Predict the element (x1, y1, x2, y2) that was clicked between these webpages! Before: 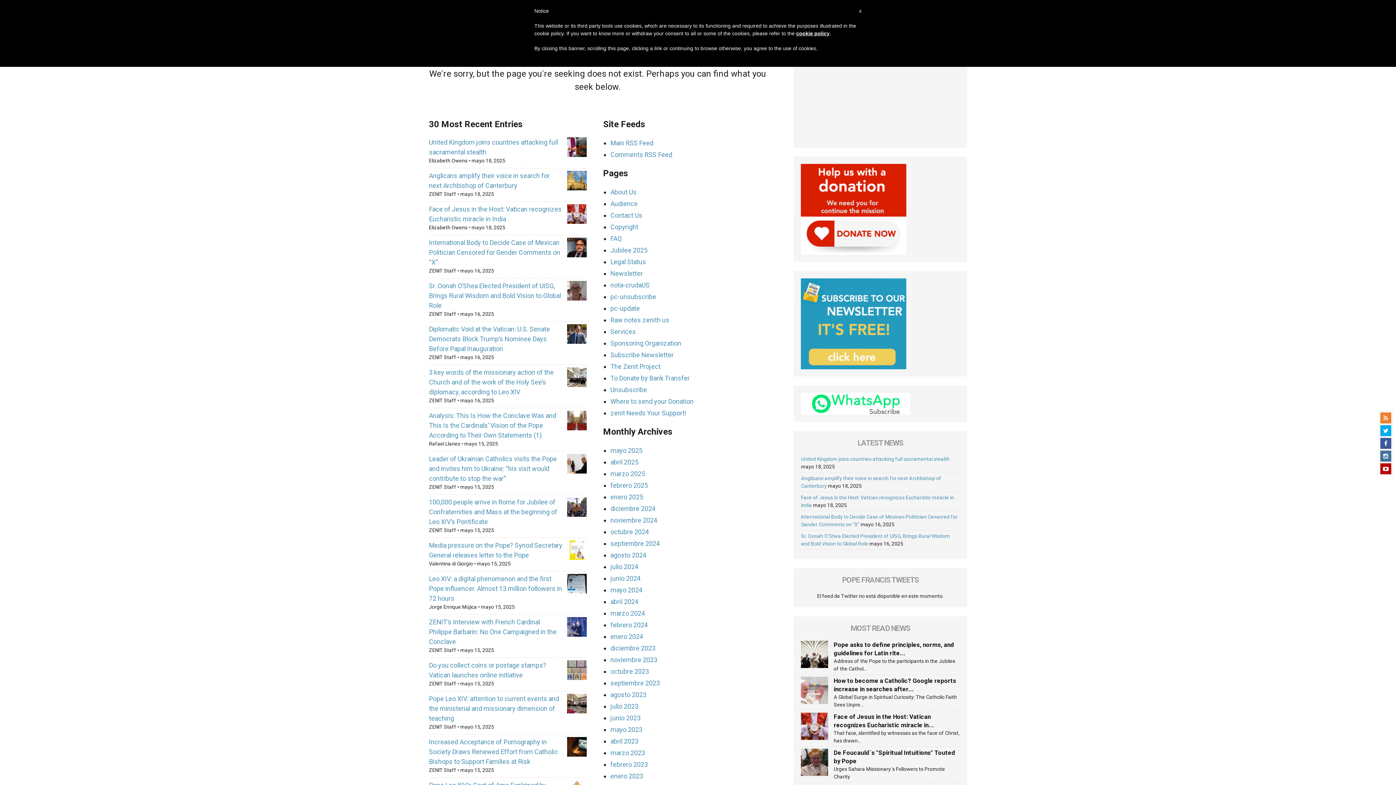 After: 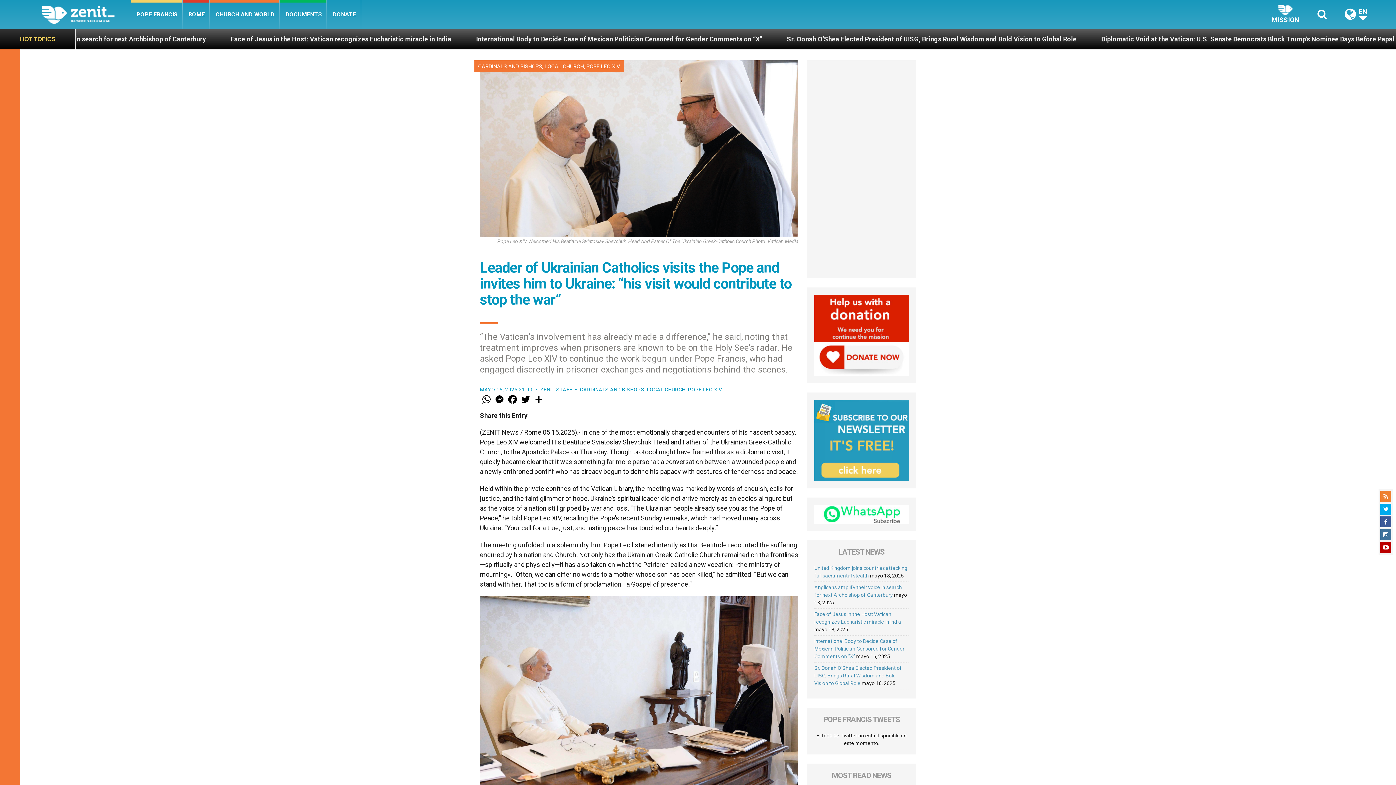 Action: bbox: (429, 455, 557, 482) label: Leader of Ukrainian Catholics visits the Pope and invites him to Ukraine: “his visit would contribute to stop the war”